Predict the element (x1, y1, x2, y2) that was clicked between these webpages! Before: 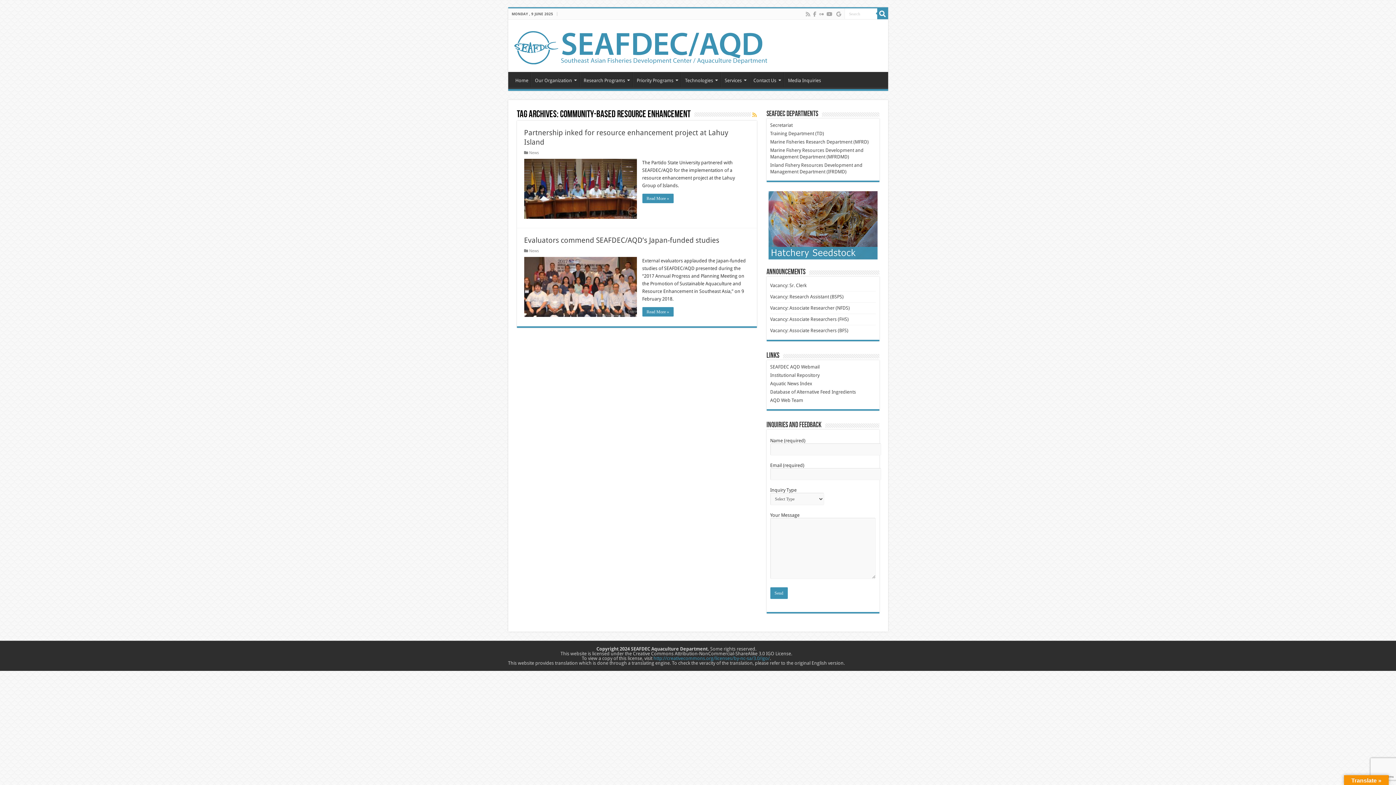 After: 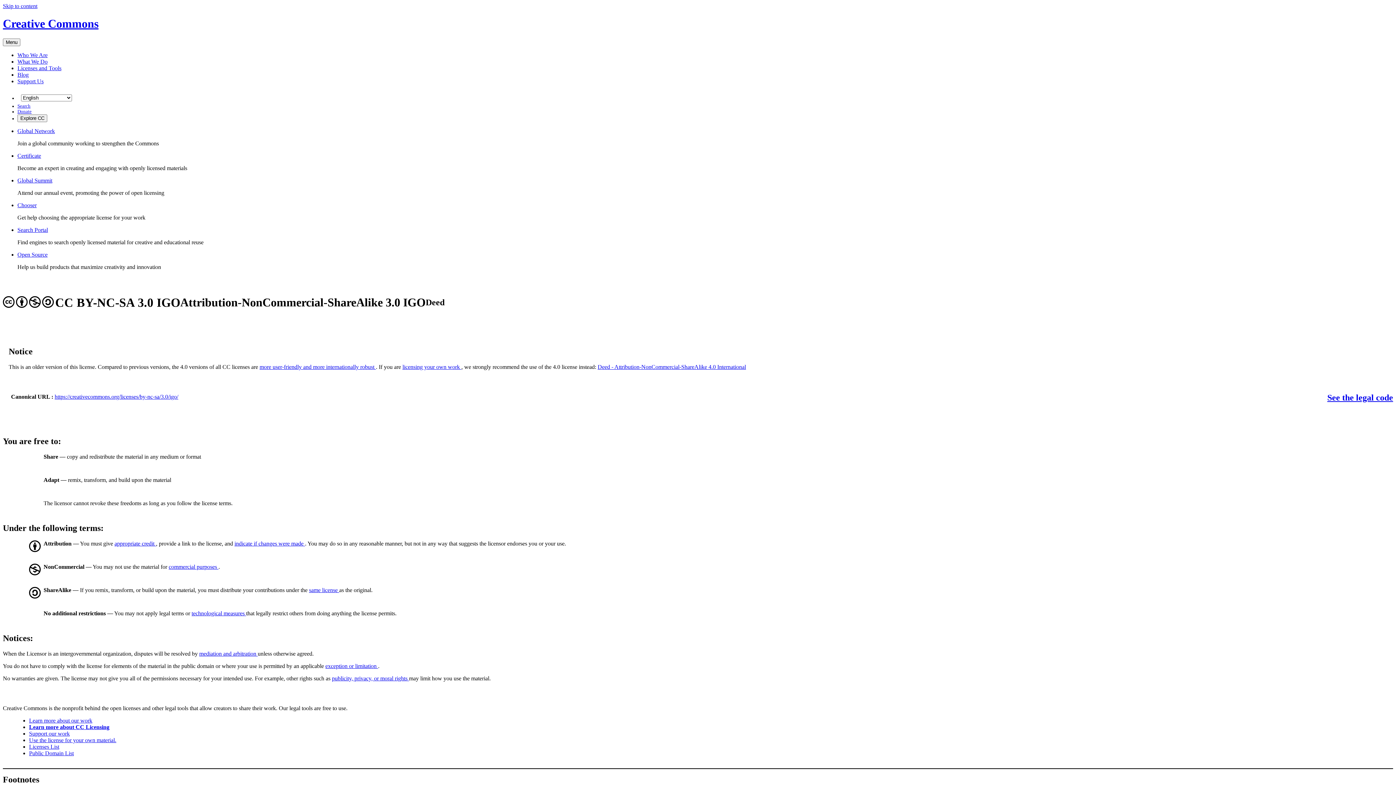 Action: bbox: (653, 656, 770, 661) label: http://creativecommons.org/licenses/by-nc-sa/3.0/igo/